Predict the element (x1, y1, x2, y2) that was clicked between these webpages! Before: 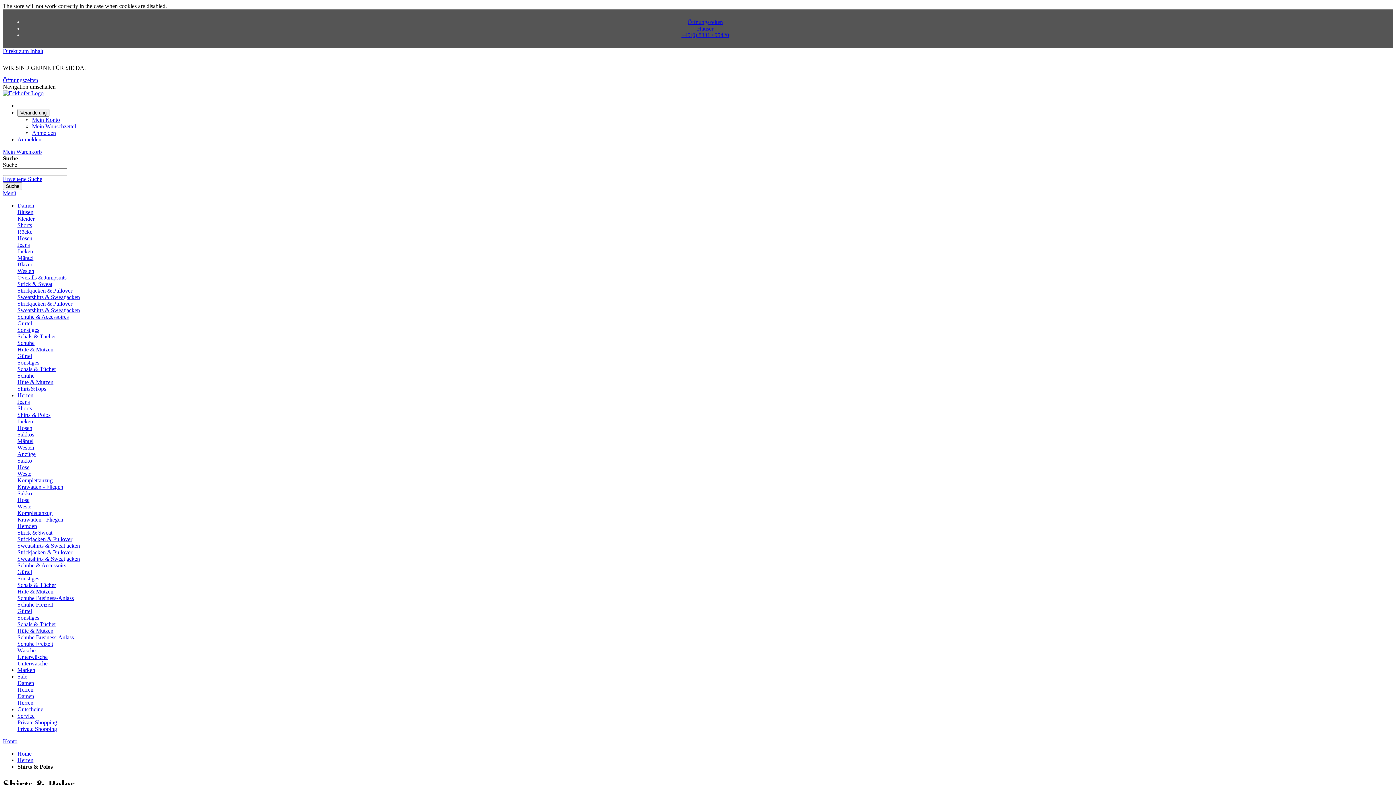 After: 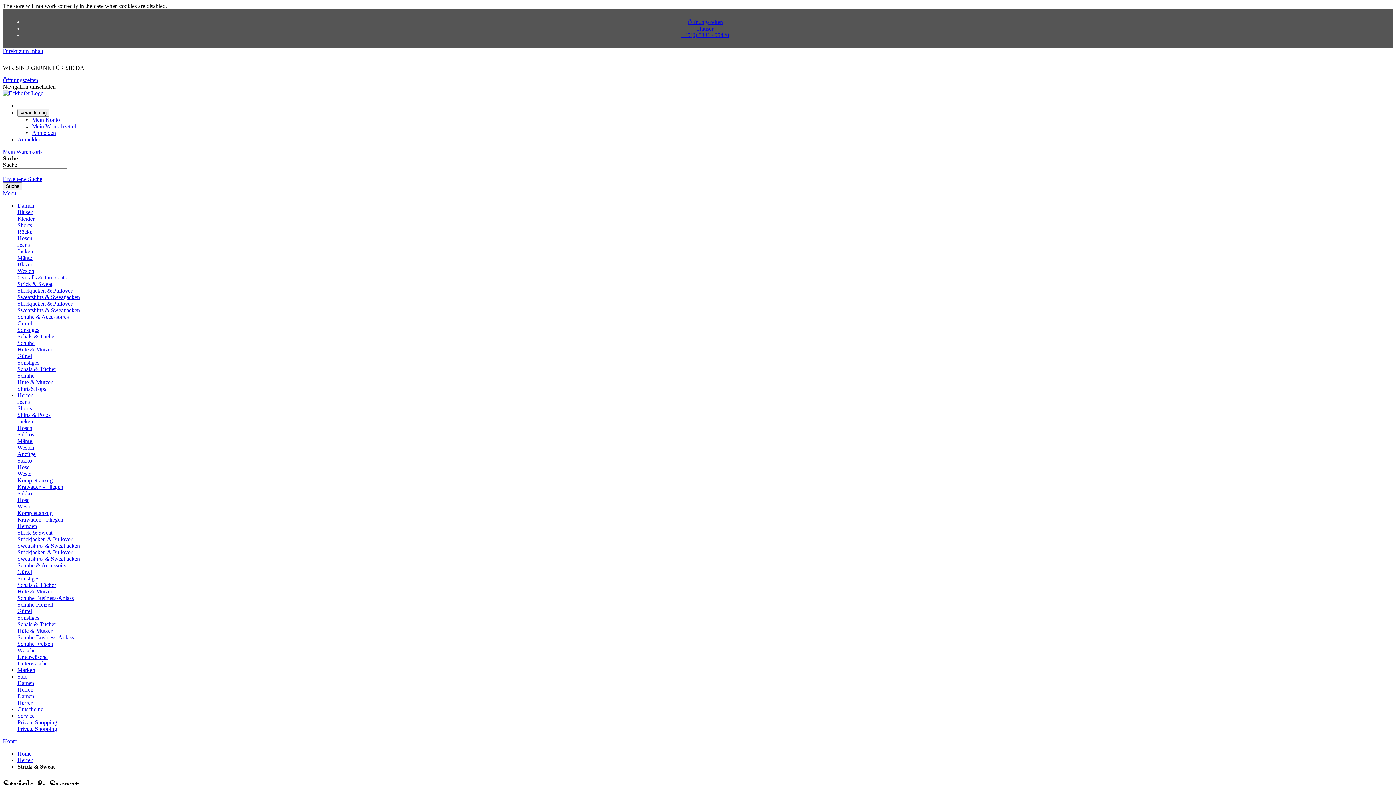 Action: bbox: (17, 529, 52, 536) label: Strick & Sweat